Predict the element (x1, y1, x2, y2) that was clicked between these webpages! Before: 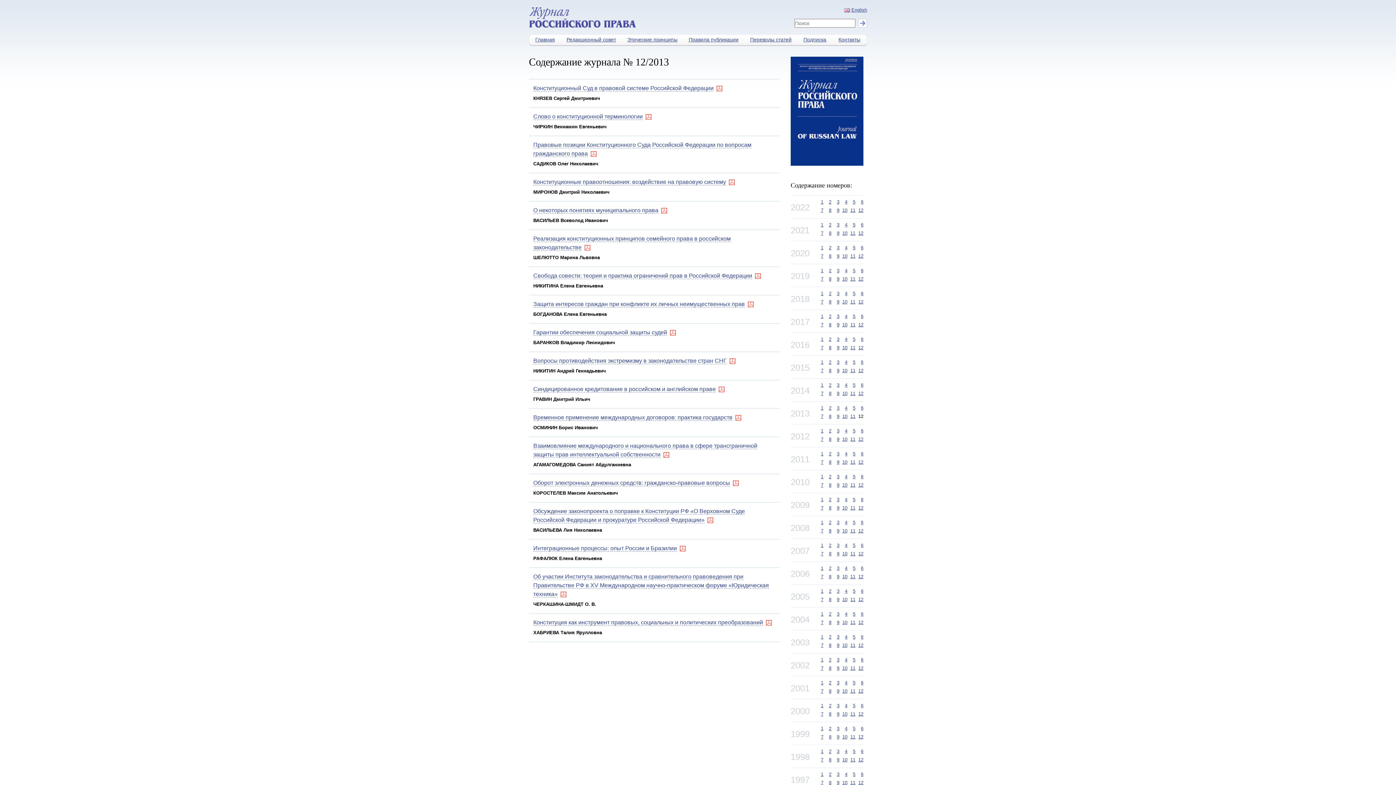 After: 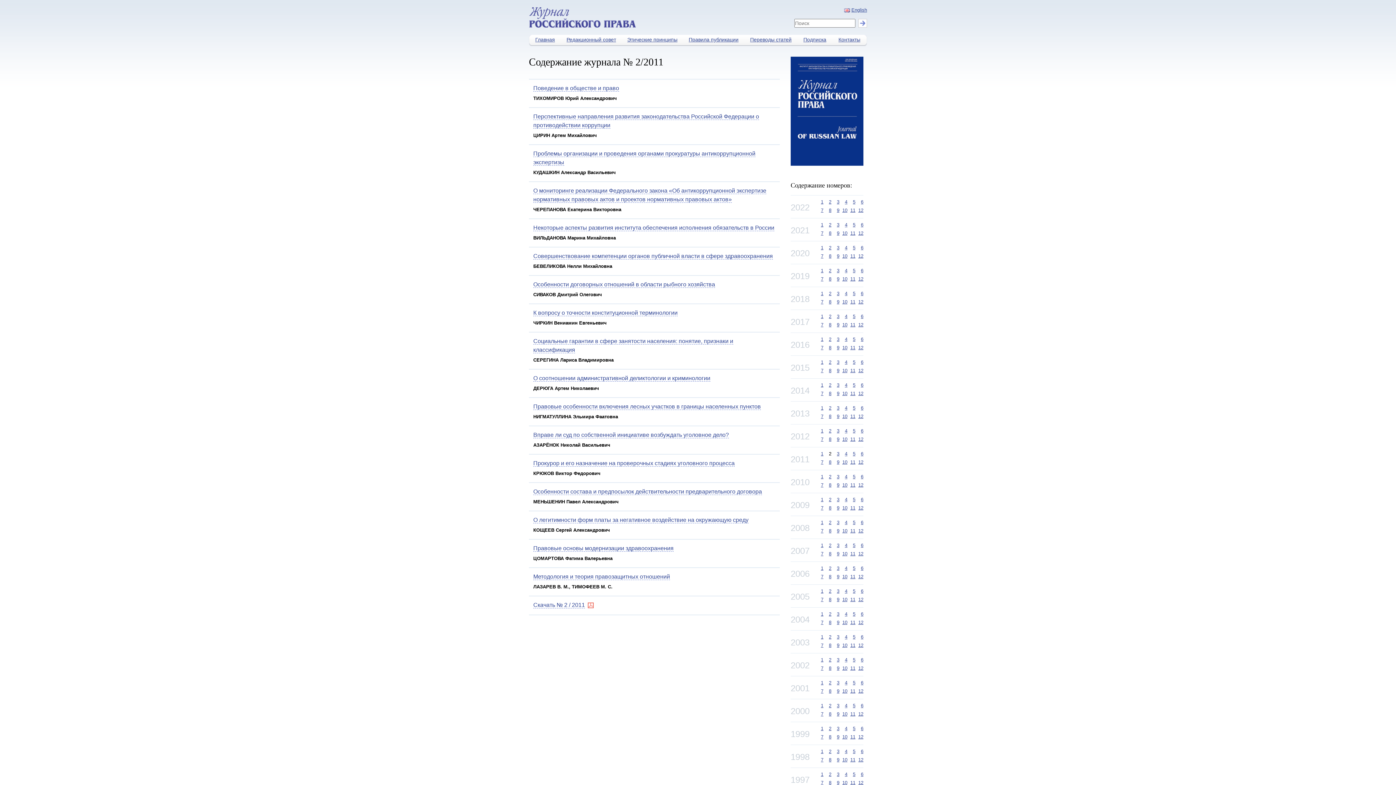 Action: label: 2 bbox: (829, 451, 831, 456)